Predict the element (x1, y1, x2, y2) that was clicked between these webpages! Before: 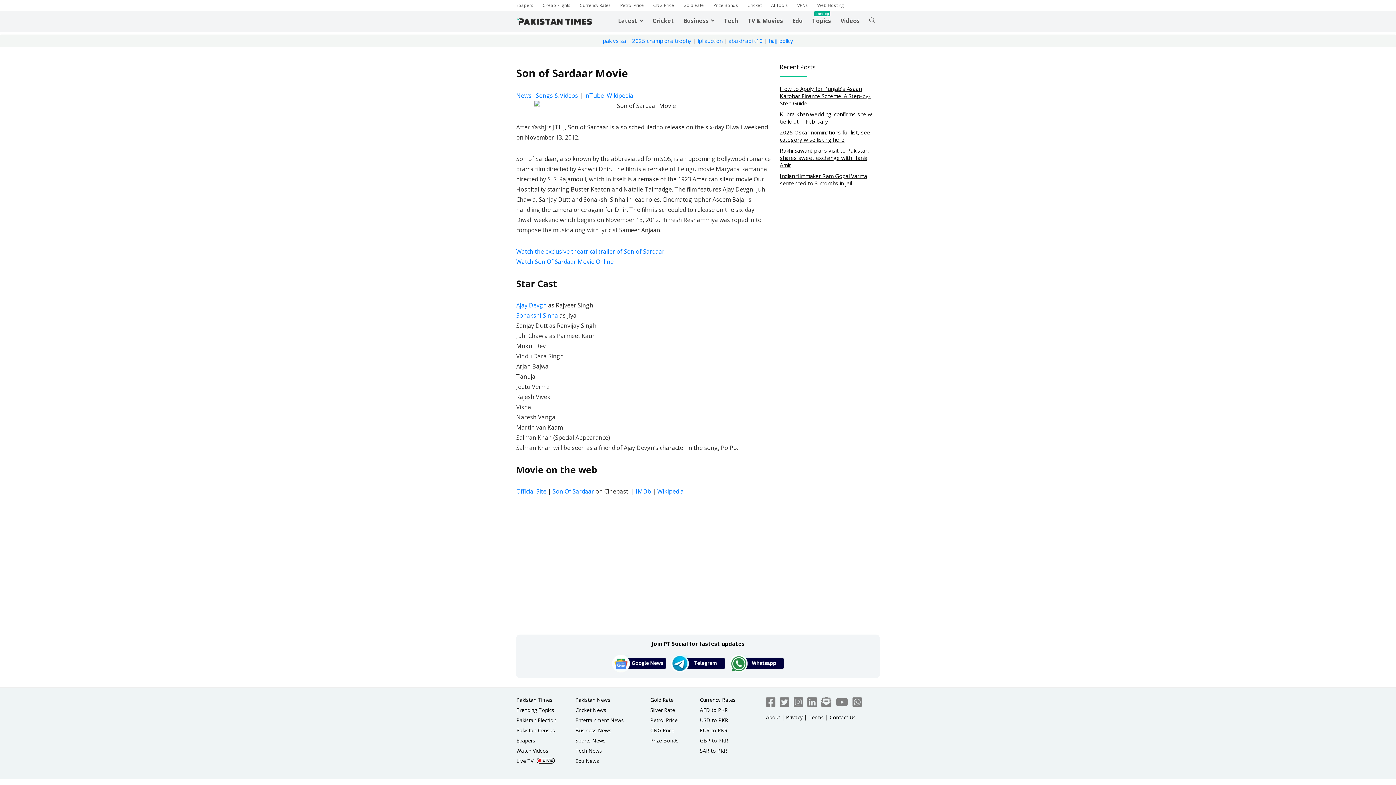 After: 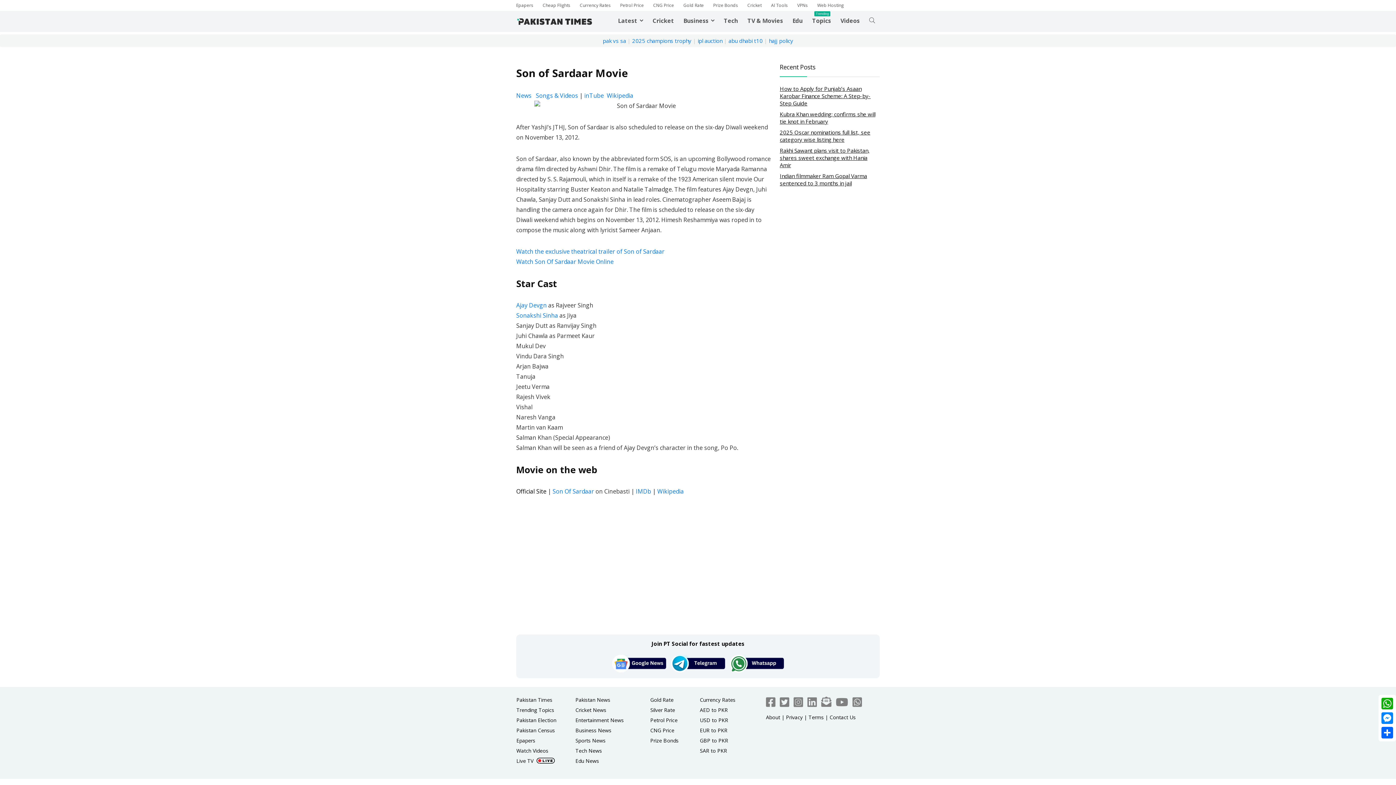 Action: bbox: (516, 487, 546, 495) label: Official Site